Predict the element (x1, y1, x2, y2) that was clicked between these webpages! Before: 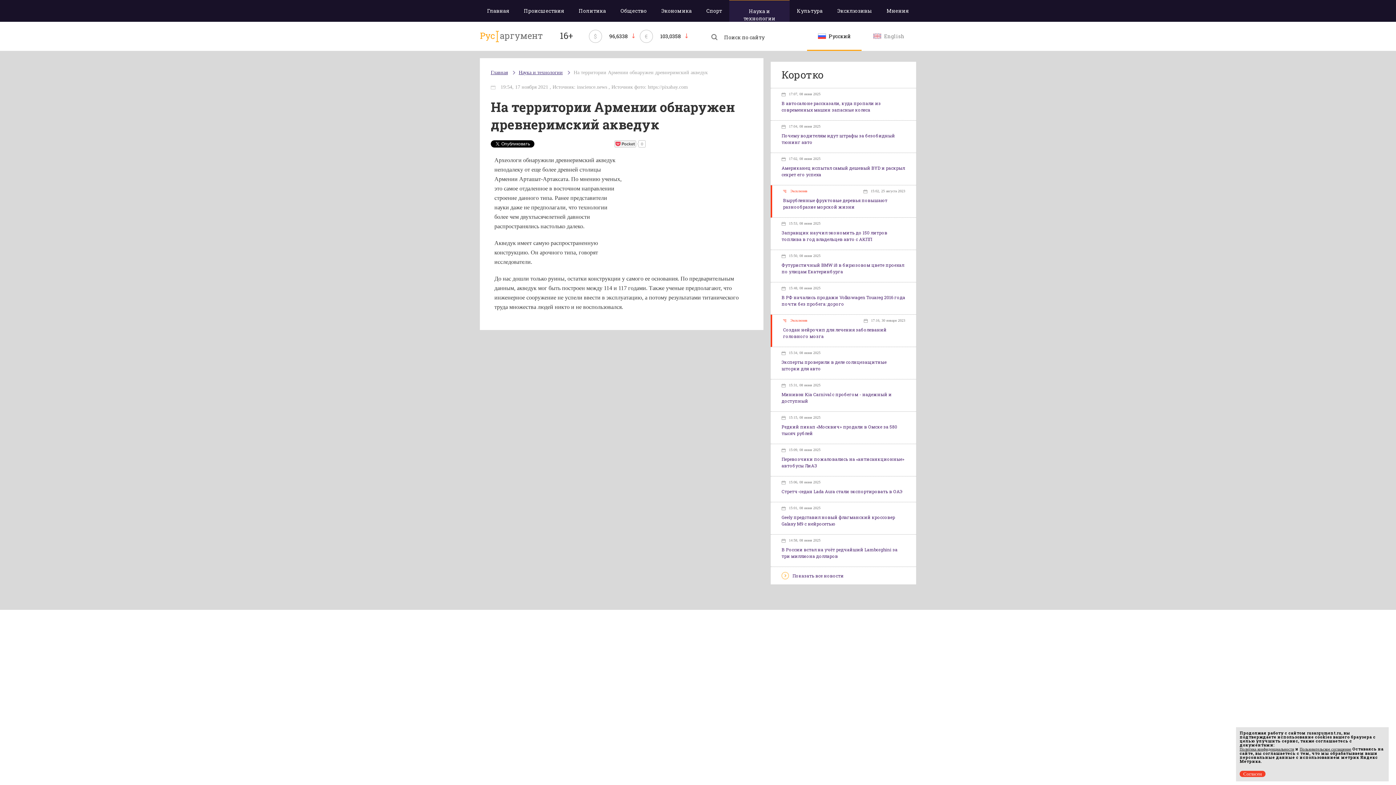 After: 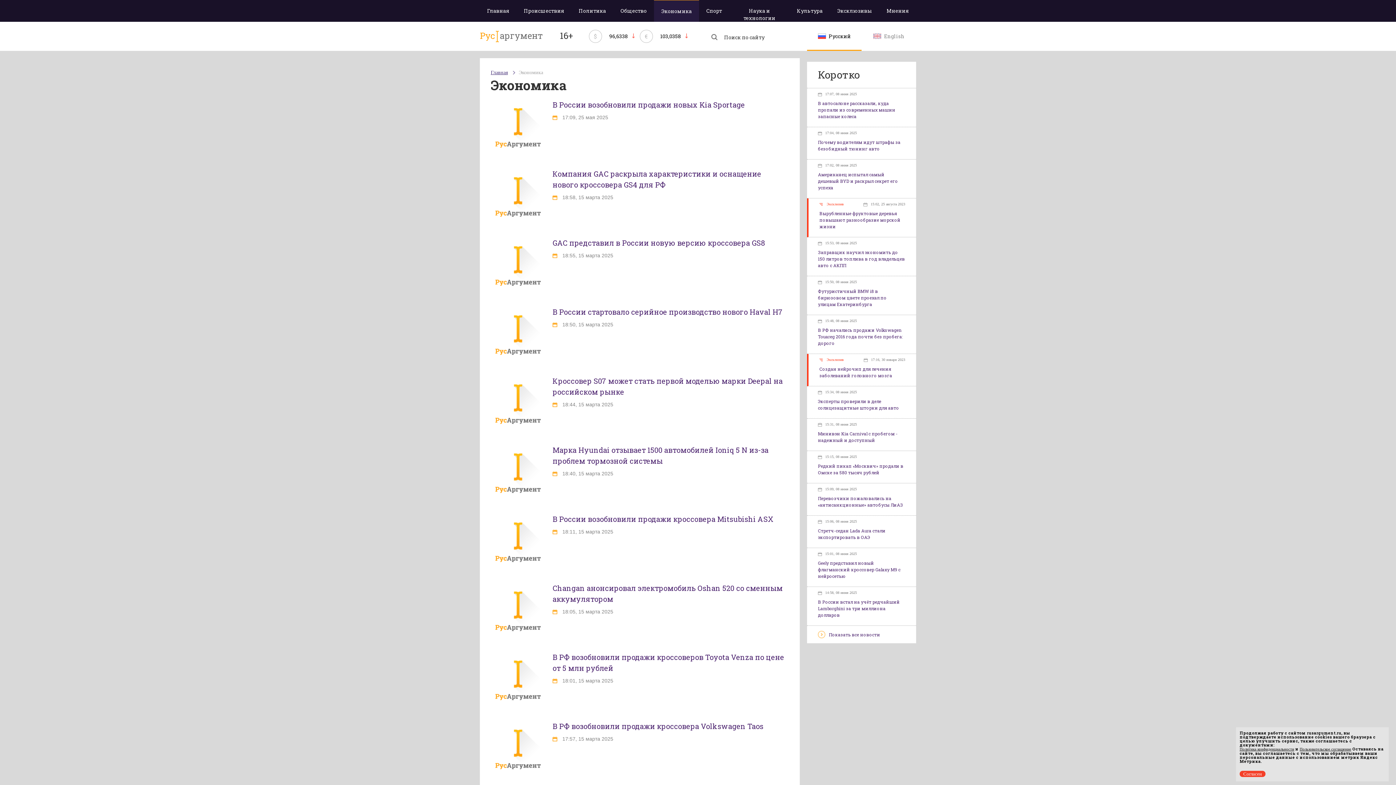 Action: label: Экономика bbox: (654, 0, 699, 21)